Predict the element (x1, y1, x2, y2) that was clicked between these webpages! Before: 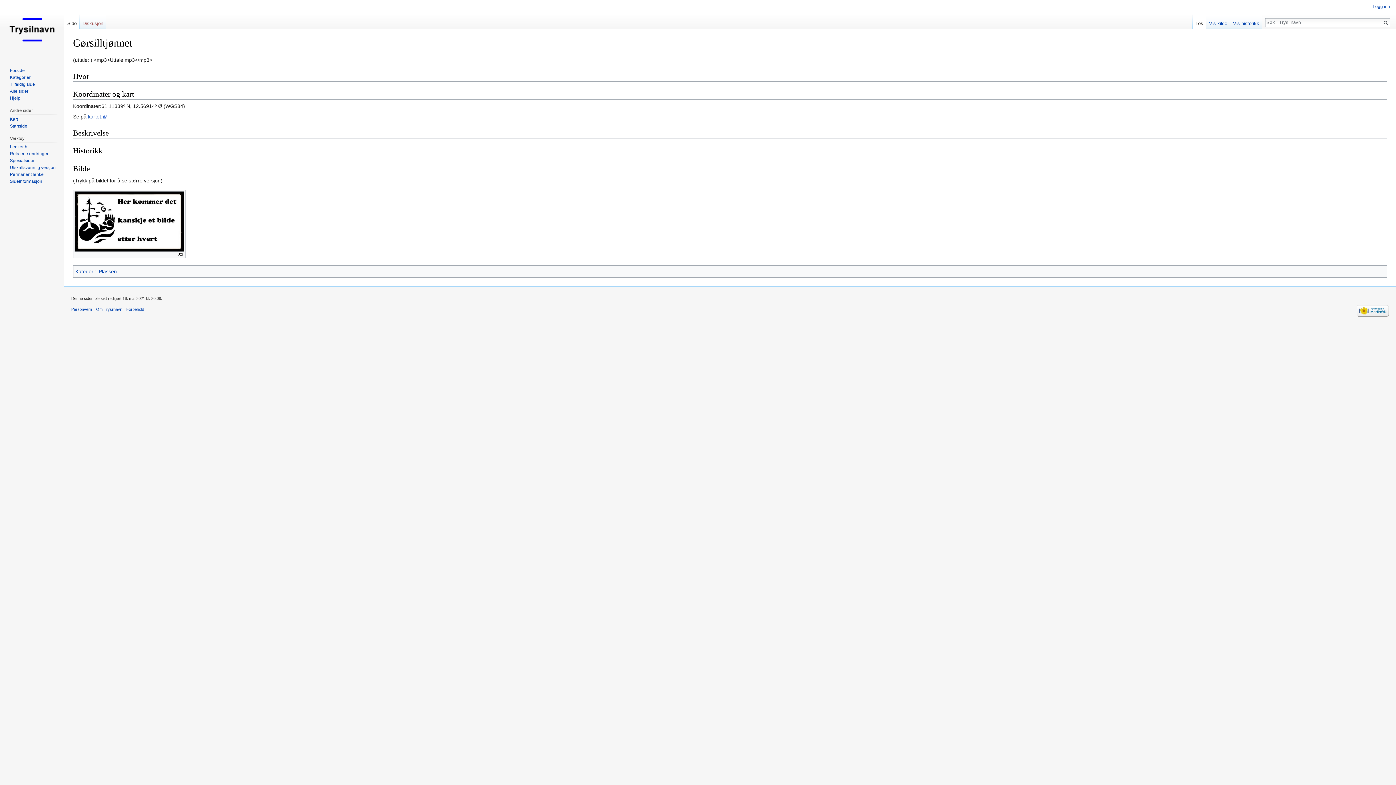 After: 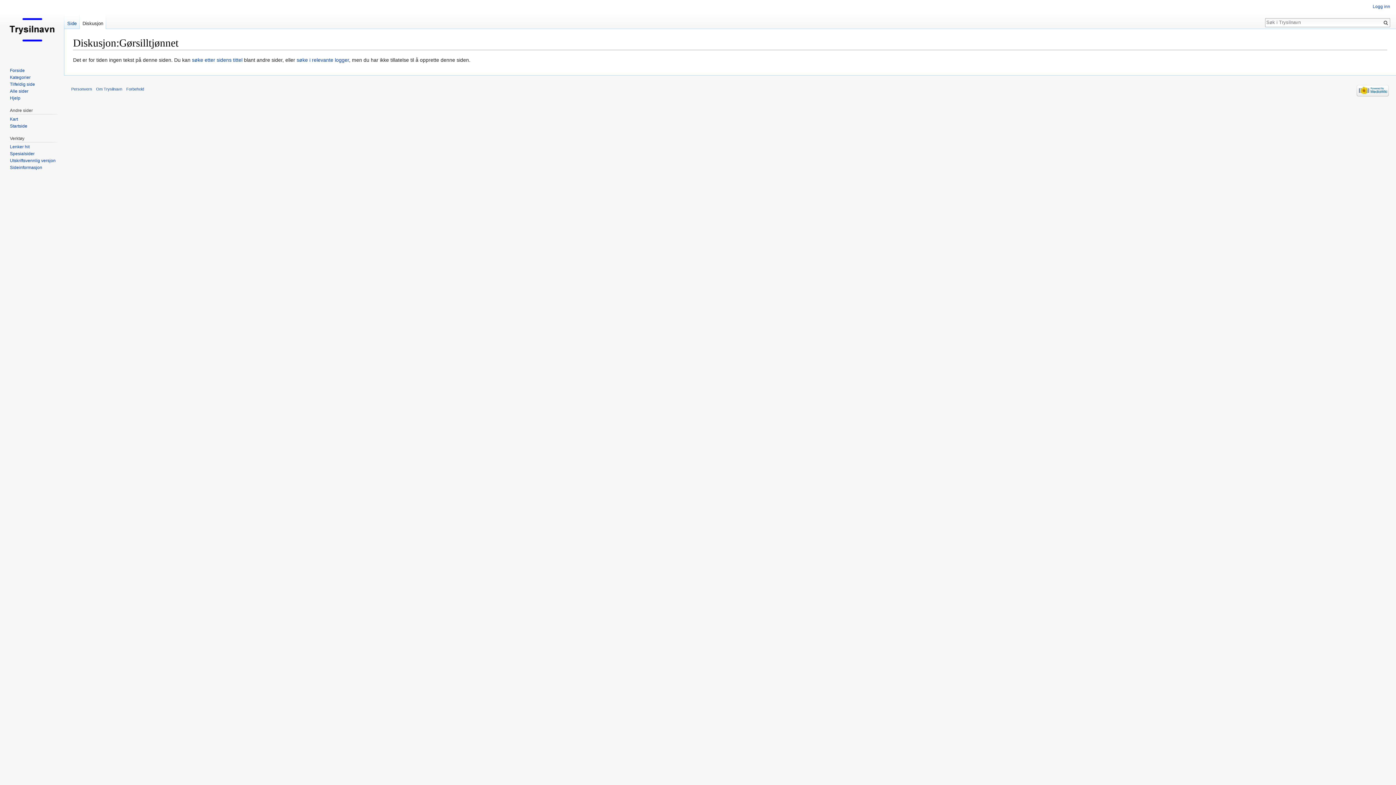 Action: label: Diskusjon bbox: (79, 14, 106, 29)